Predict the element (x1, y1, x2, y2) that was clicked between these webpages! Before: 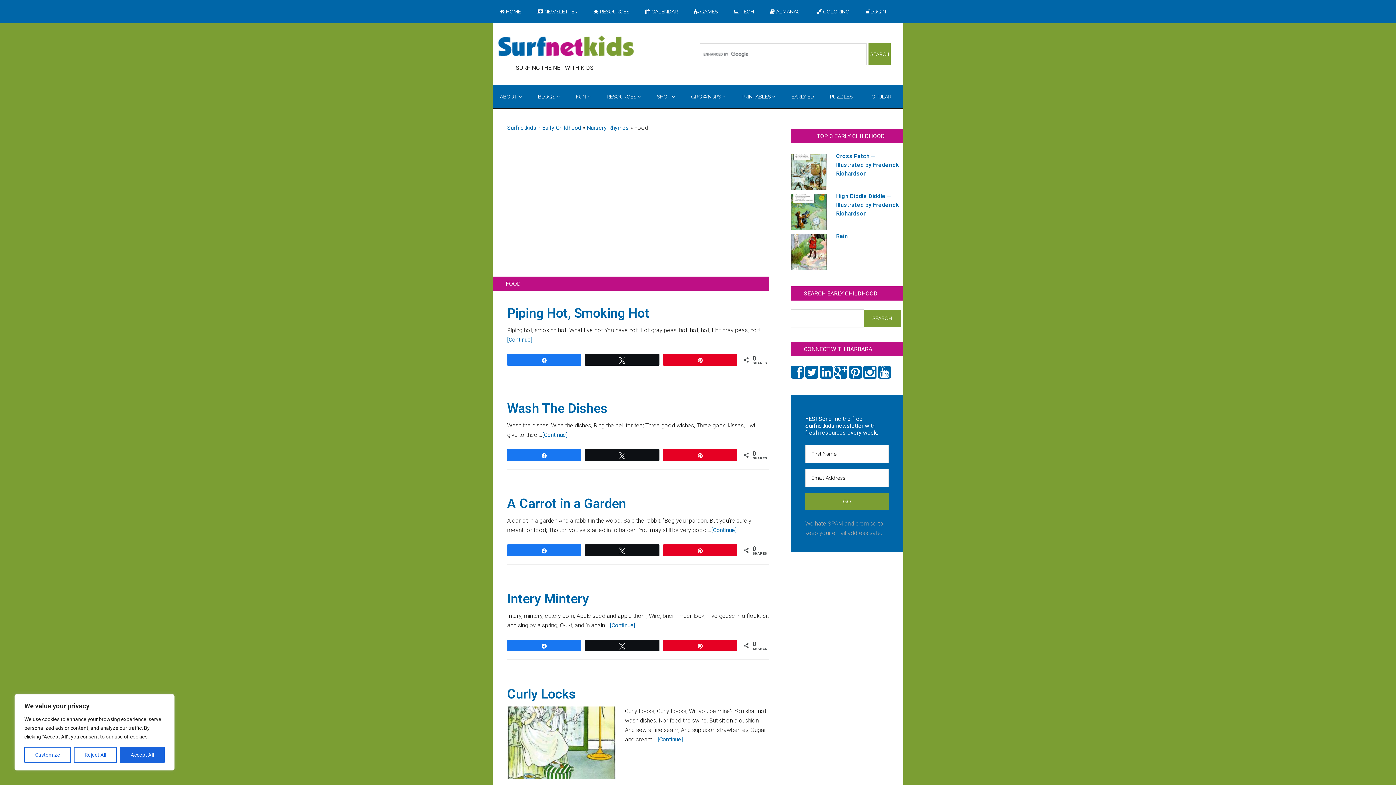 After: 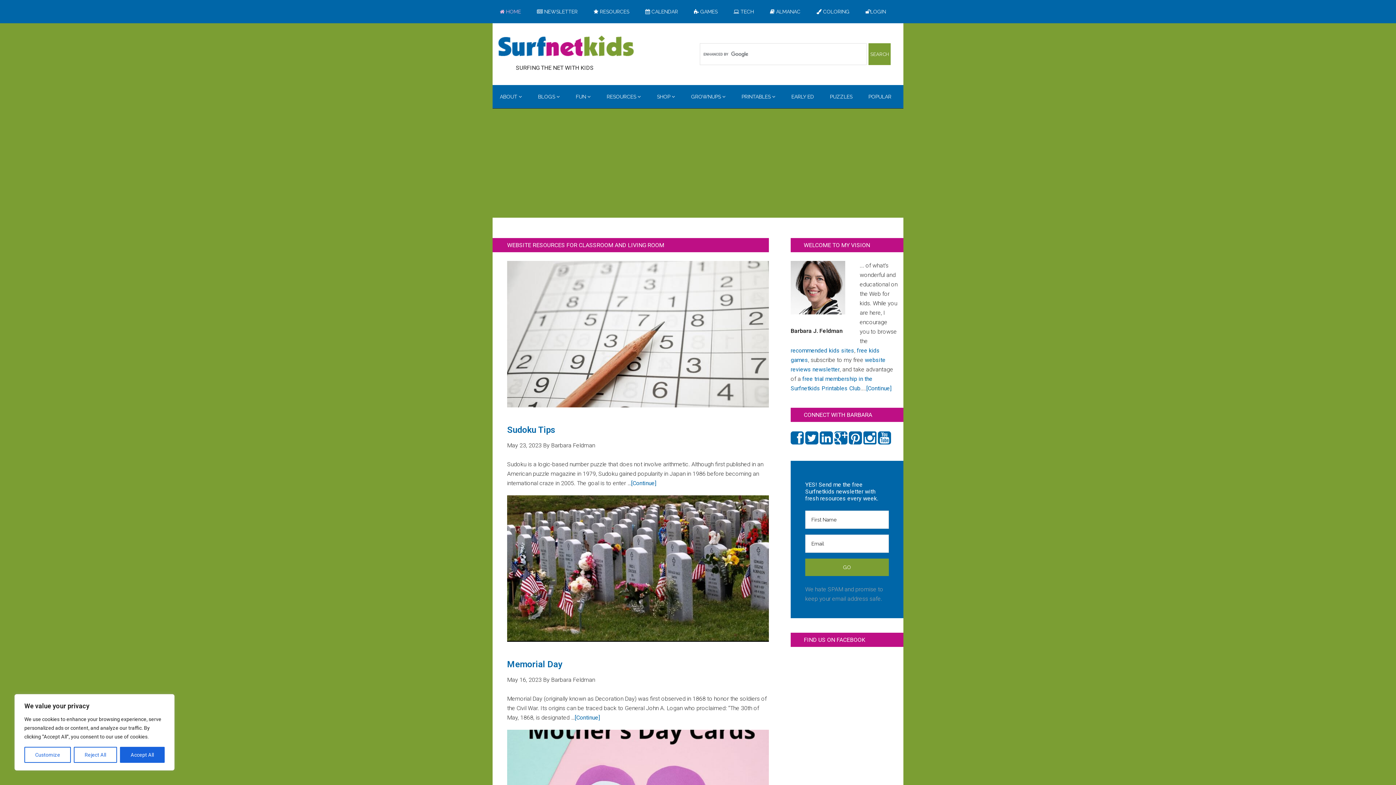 Action: bbox: (492, 0, 528, 23) label:  HOME